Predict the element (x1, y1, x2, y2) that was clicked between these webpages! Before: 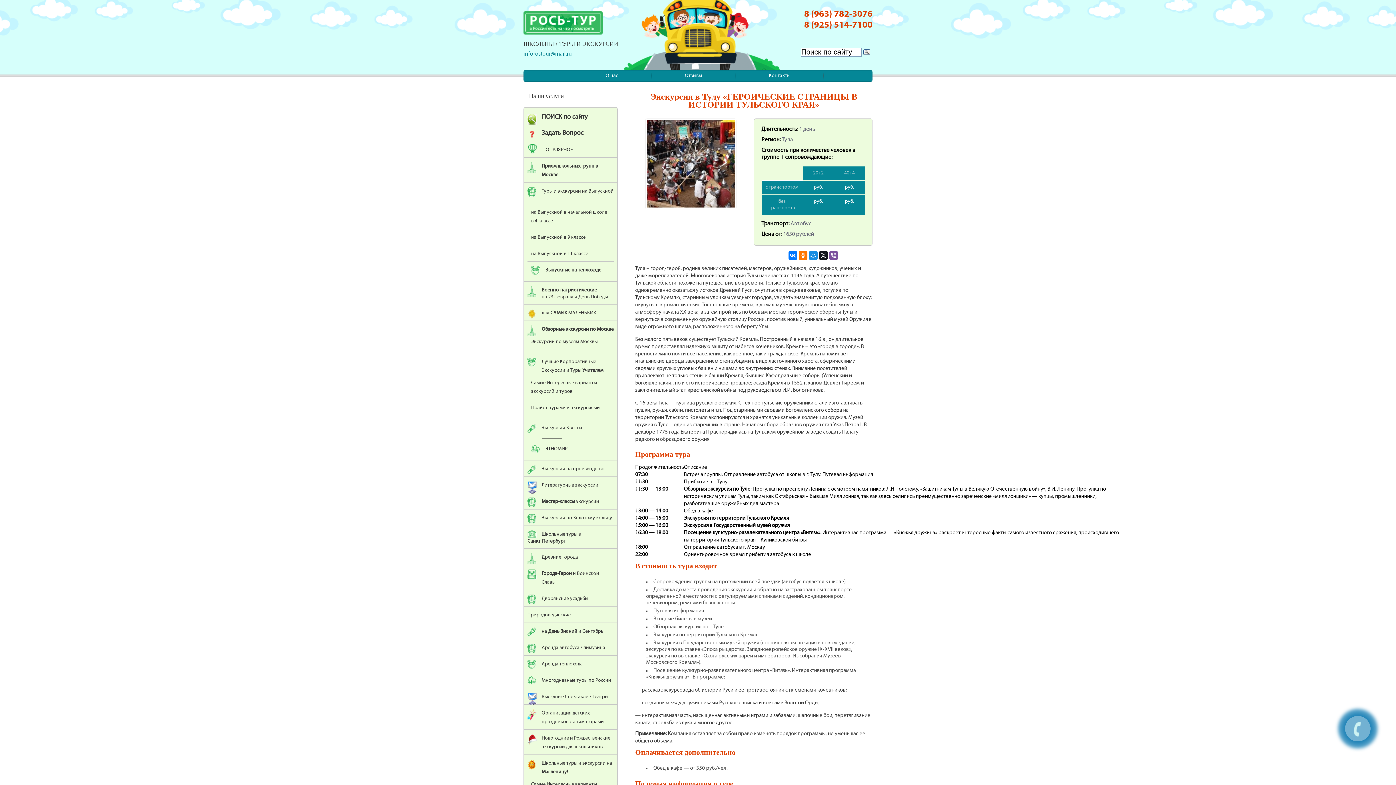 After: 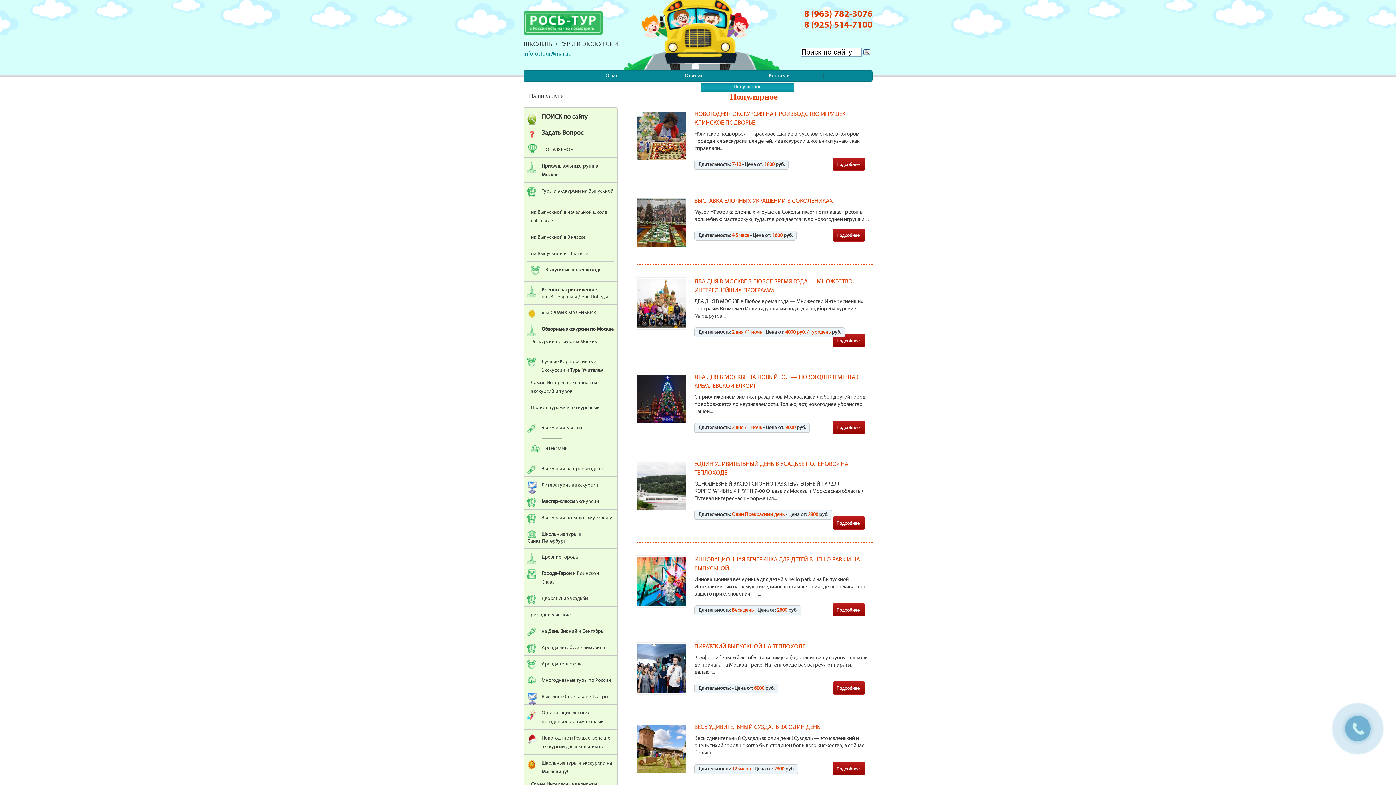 Action: bbox: (542, 147, 573, 152) label: ПОПУЛЯРНОЕ